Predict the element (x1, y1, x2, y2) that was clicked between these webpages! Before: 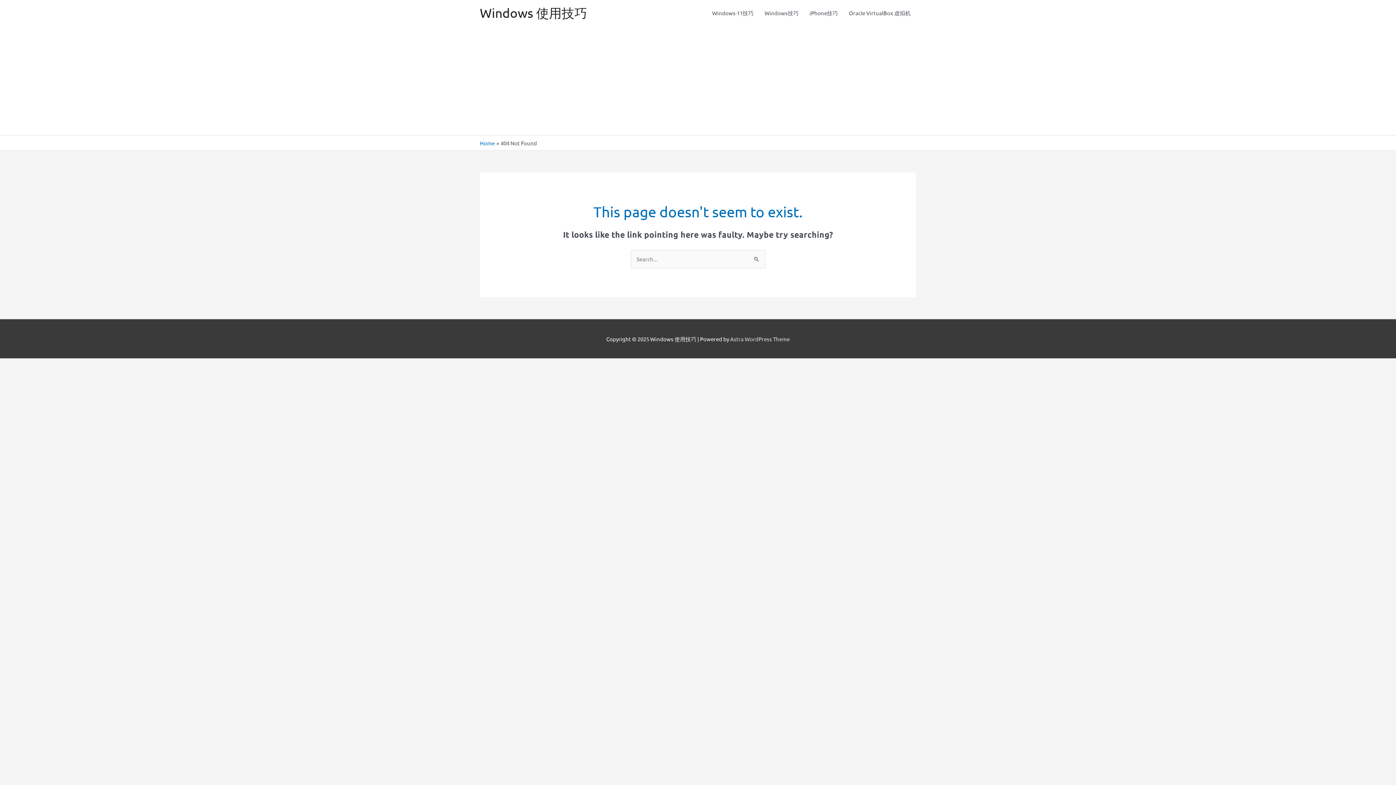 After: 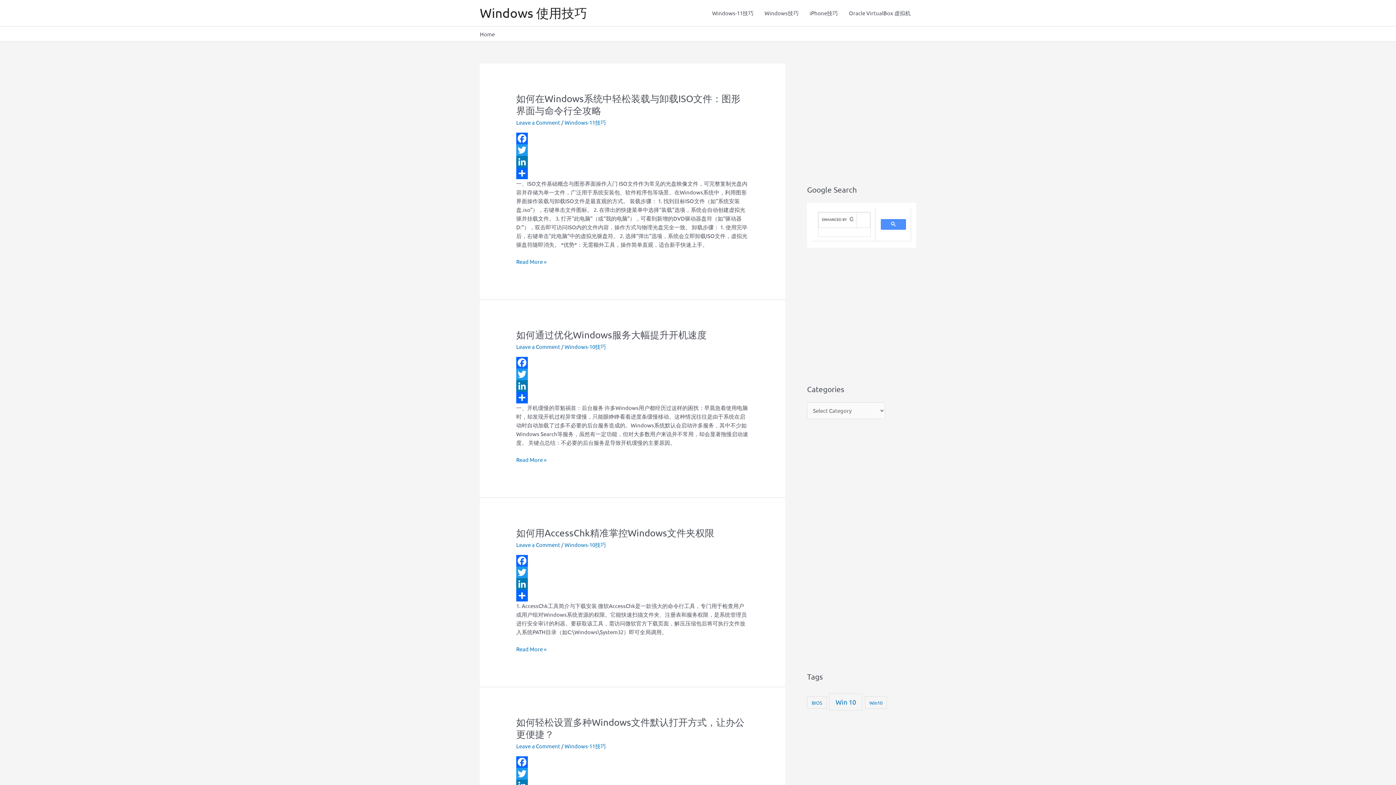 Action: label: Windows 使用技巧 bbox: (480, 5, 587, 20)